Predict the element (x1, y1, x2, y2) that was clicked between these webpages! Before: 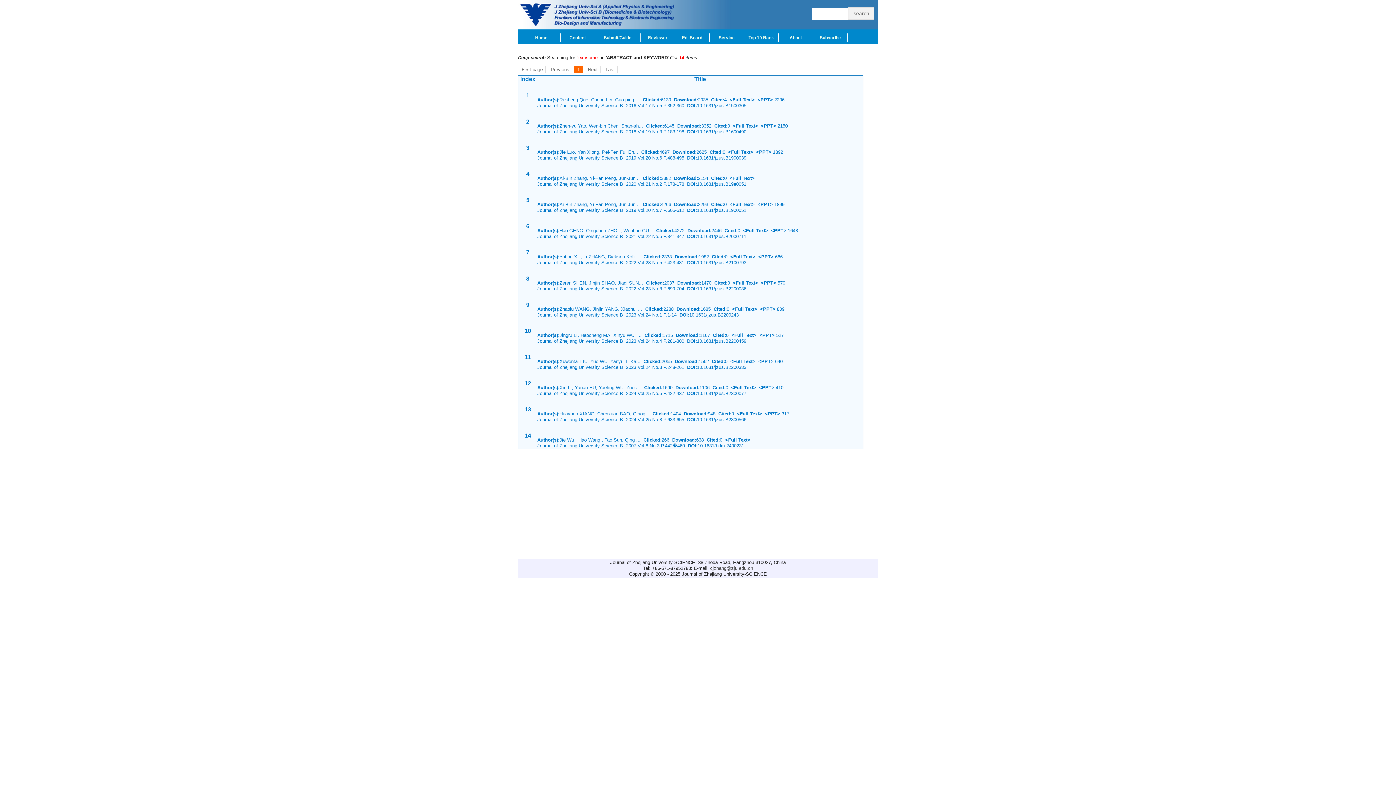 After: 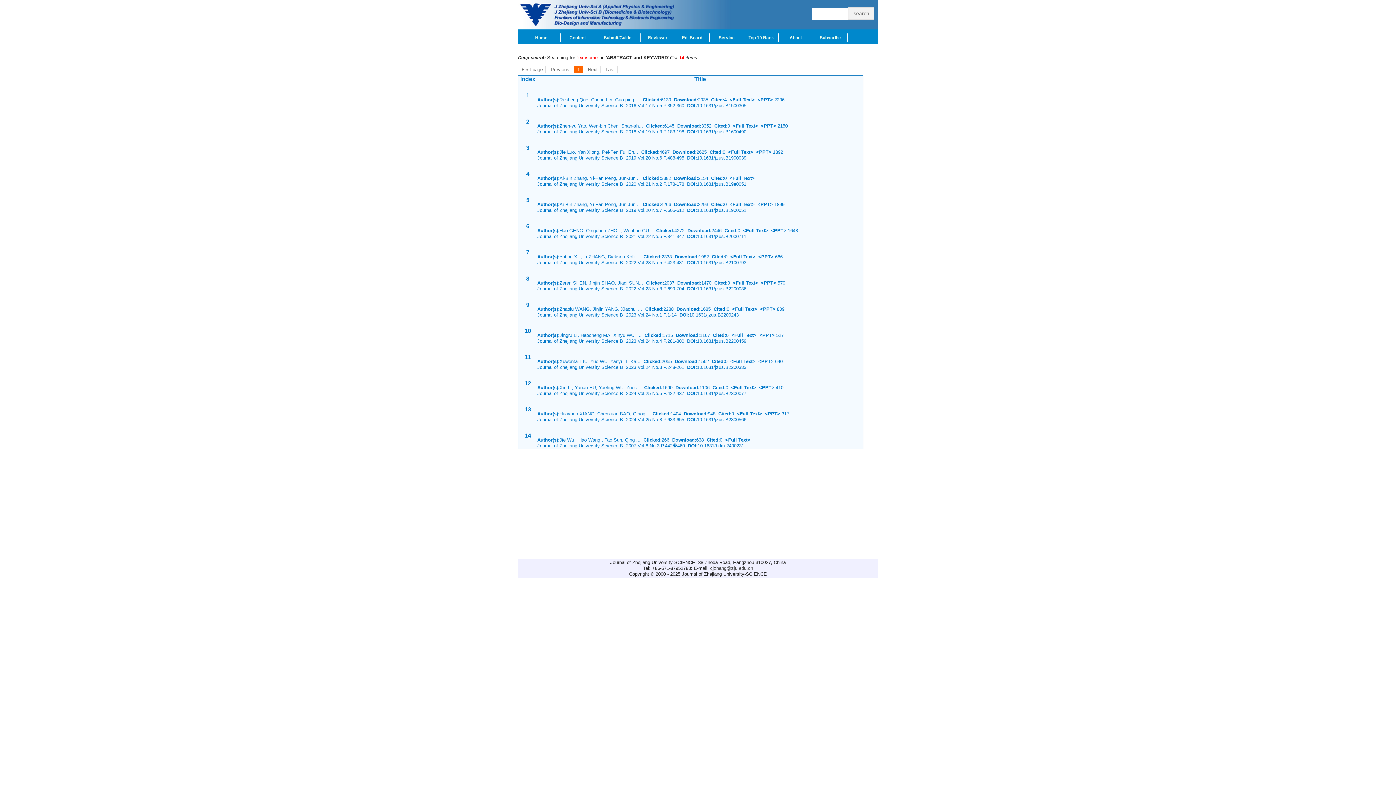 Action: label: <PPT> bbox: (771, 228, 786, 233)